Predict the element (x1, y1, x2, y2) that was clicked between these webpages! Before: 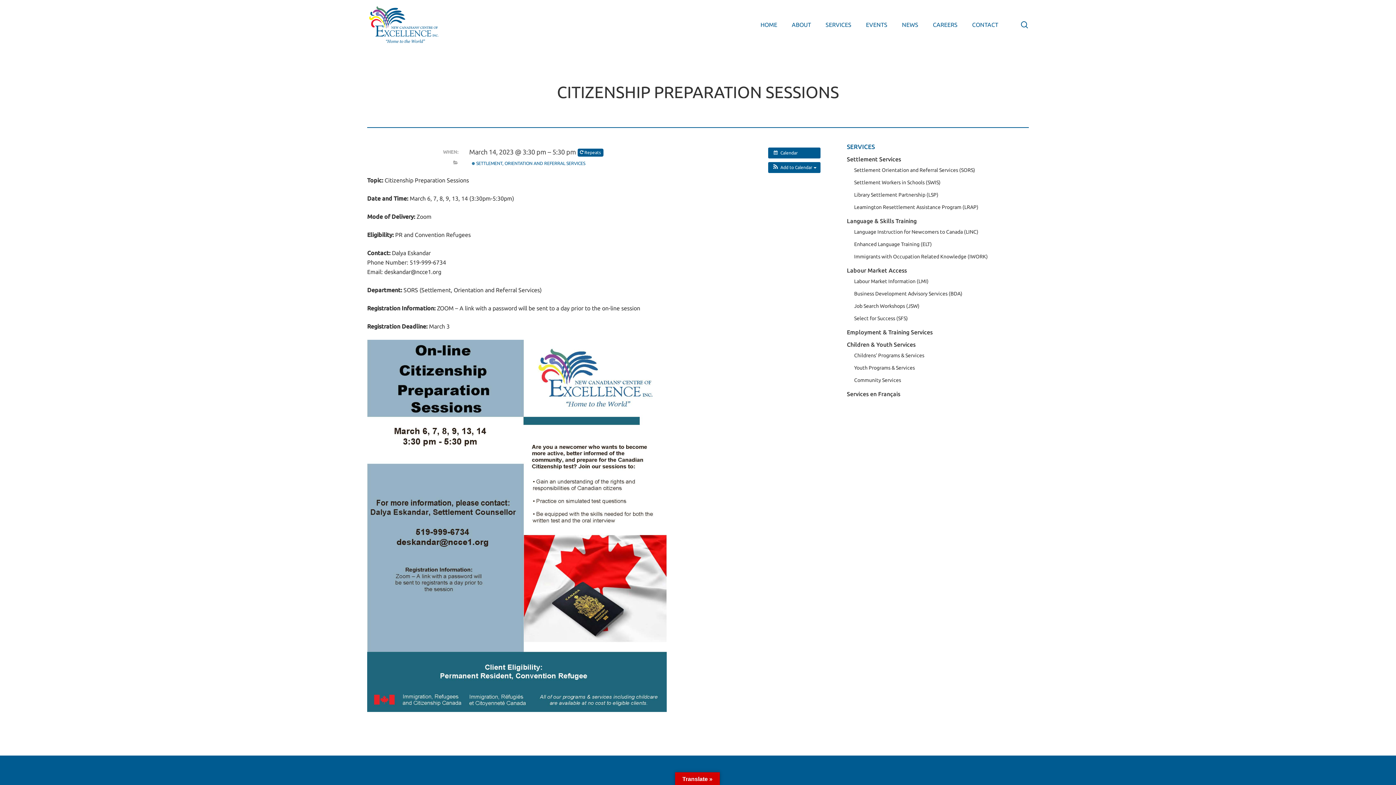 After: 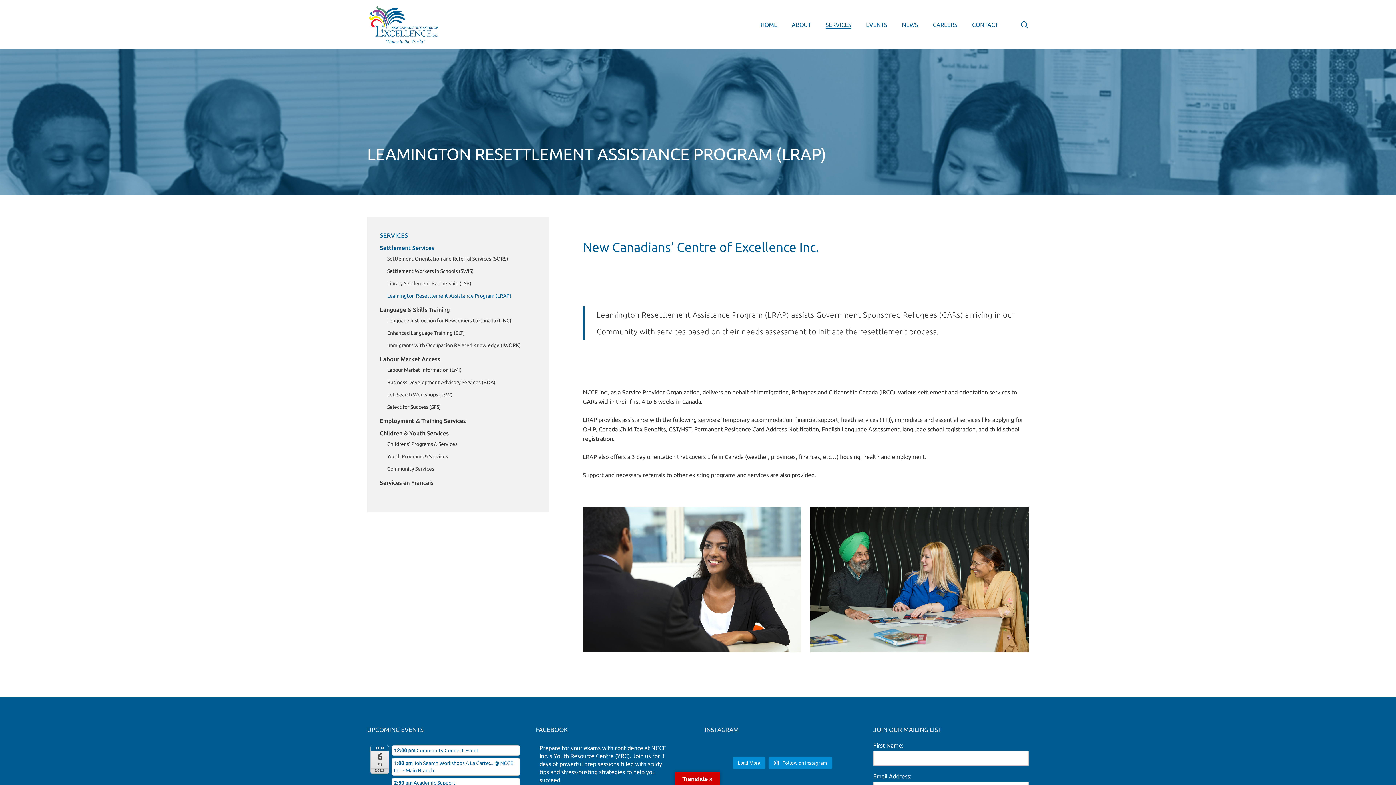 Action: bbox: (854, 202, 1029, 212) label: Leamington Resettlement Assistance Program (LRAP)